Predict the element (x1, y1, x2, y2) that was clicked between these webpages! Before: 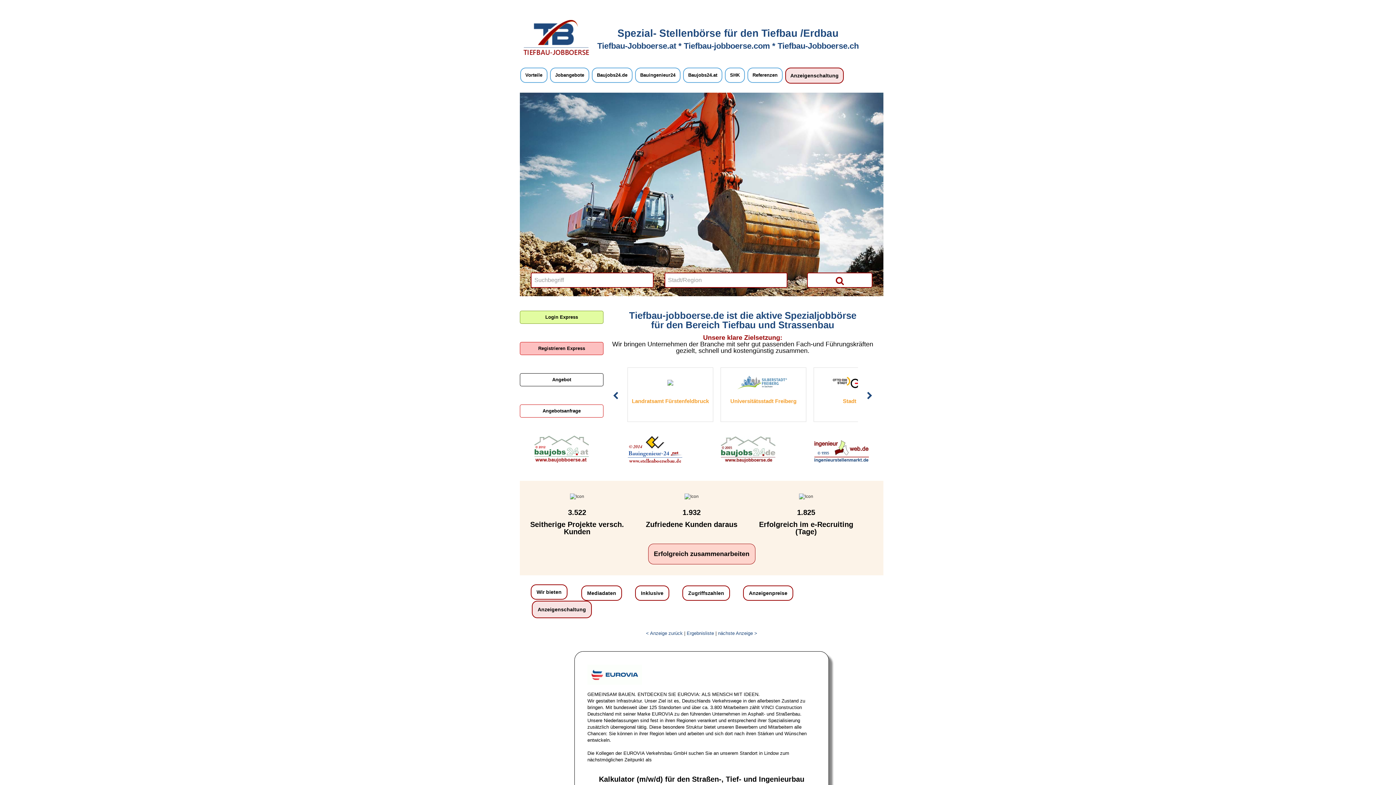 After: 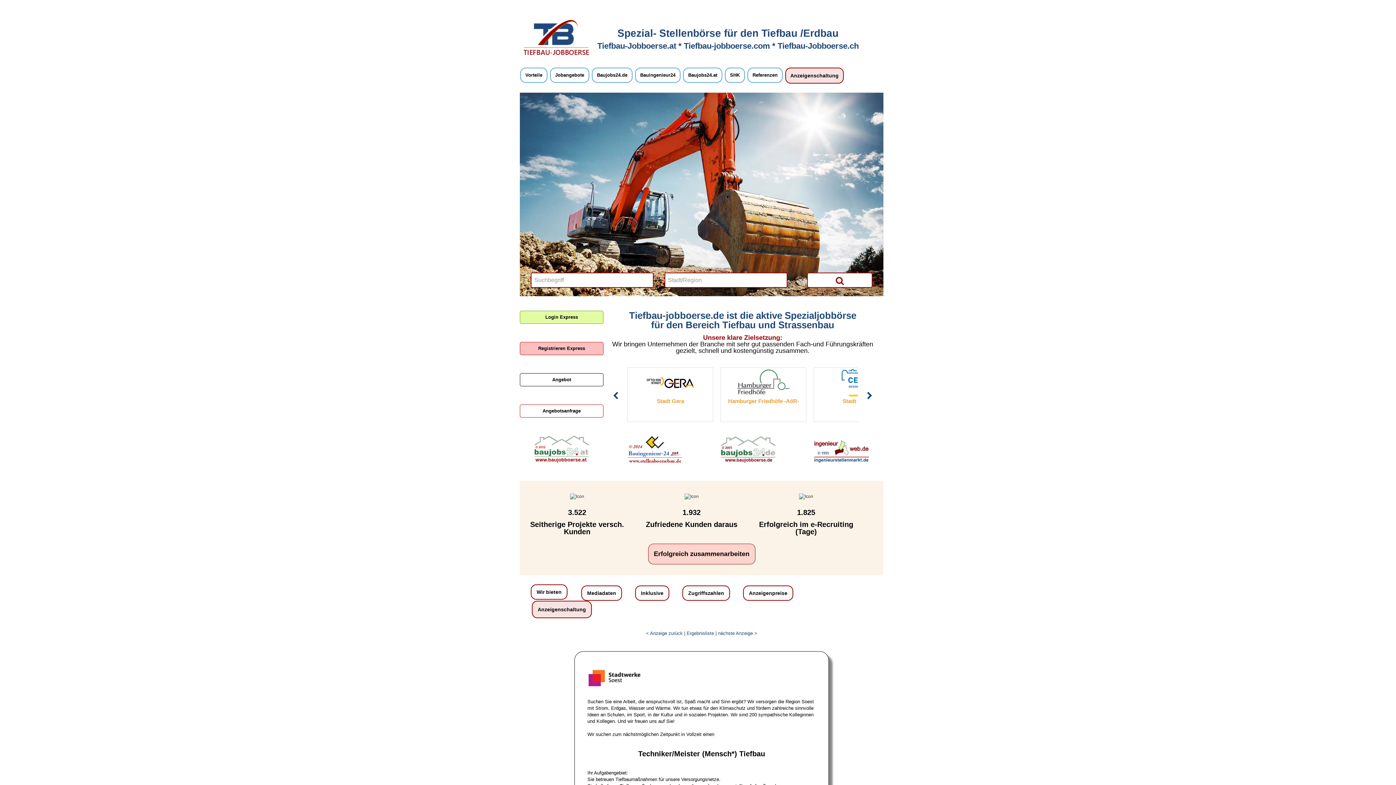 Action: bbox: (646, 630, 682, 636) label: < Anzeige zurück